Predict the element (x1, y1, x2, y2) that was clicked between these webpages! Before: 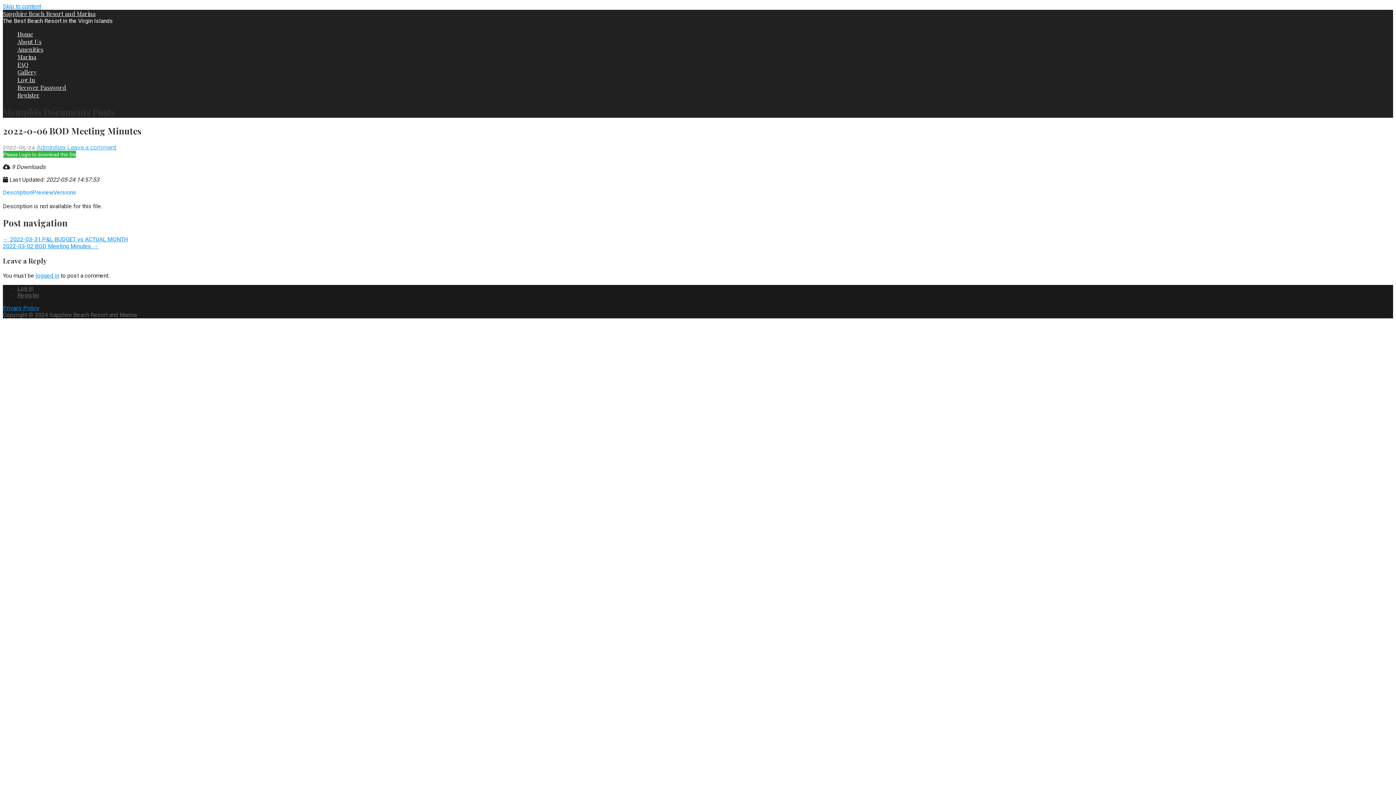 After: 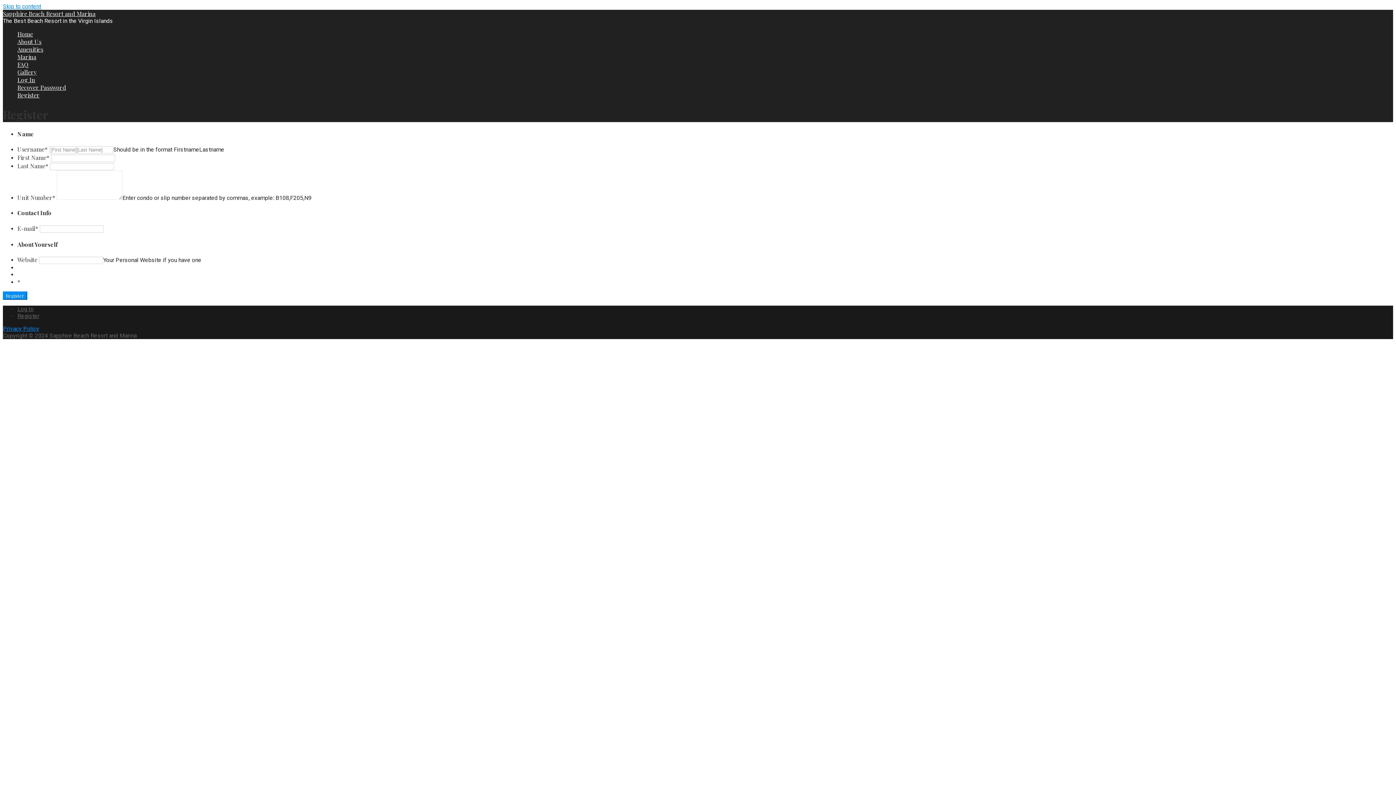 Action: label: Register bbox: (17, 91, 39, 98)